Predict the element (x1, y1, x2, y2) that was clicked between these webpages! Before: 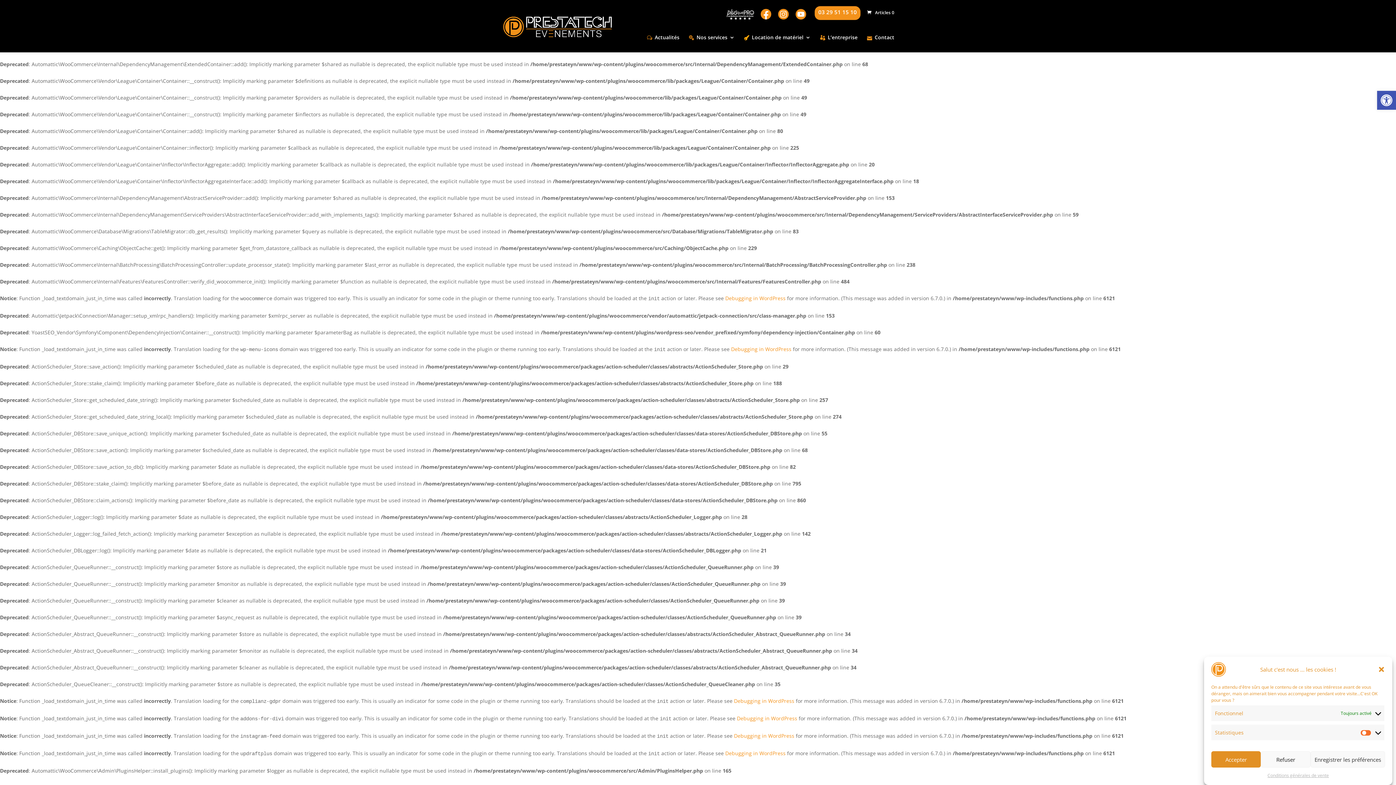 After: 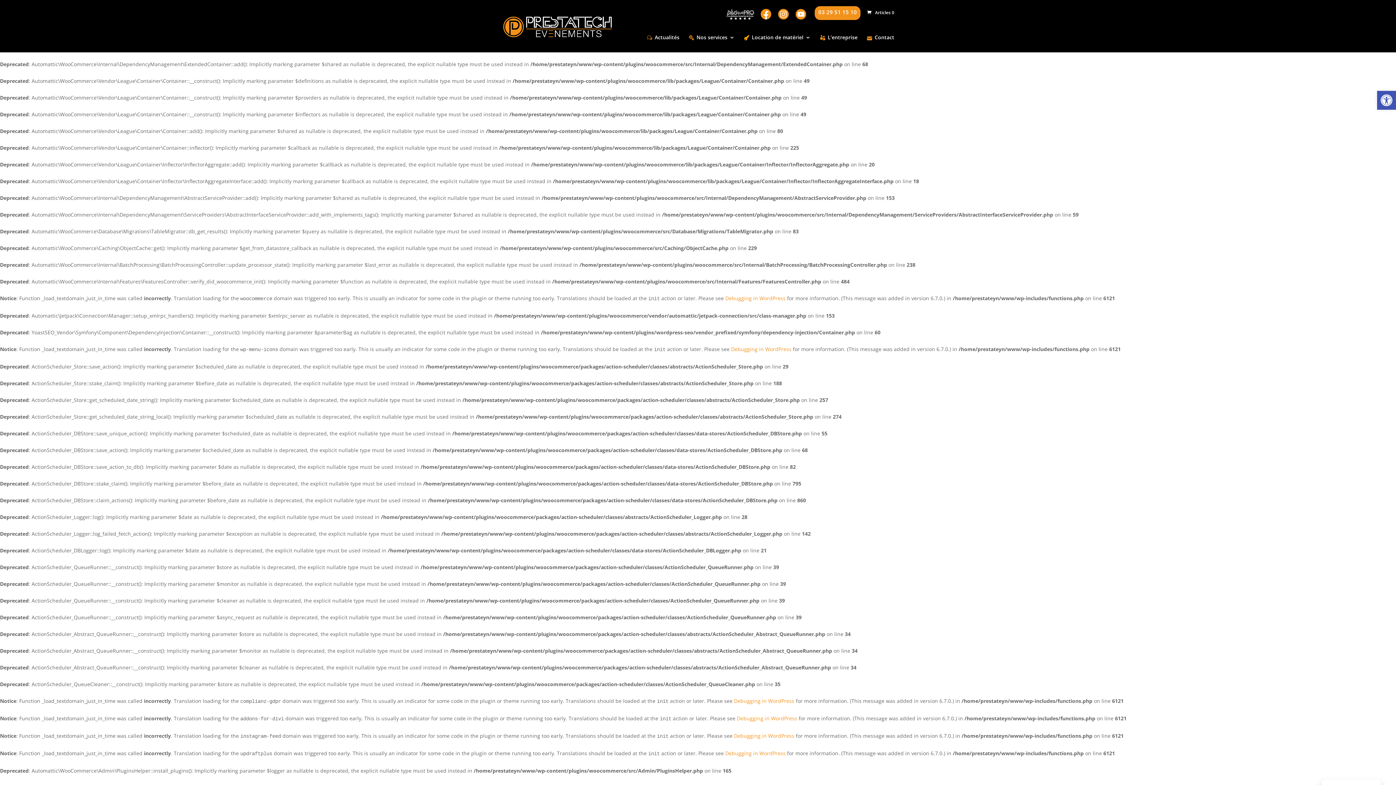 Action: label: Accepter bbox: (1211, 751, 1261, 768)